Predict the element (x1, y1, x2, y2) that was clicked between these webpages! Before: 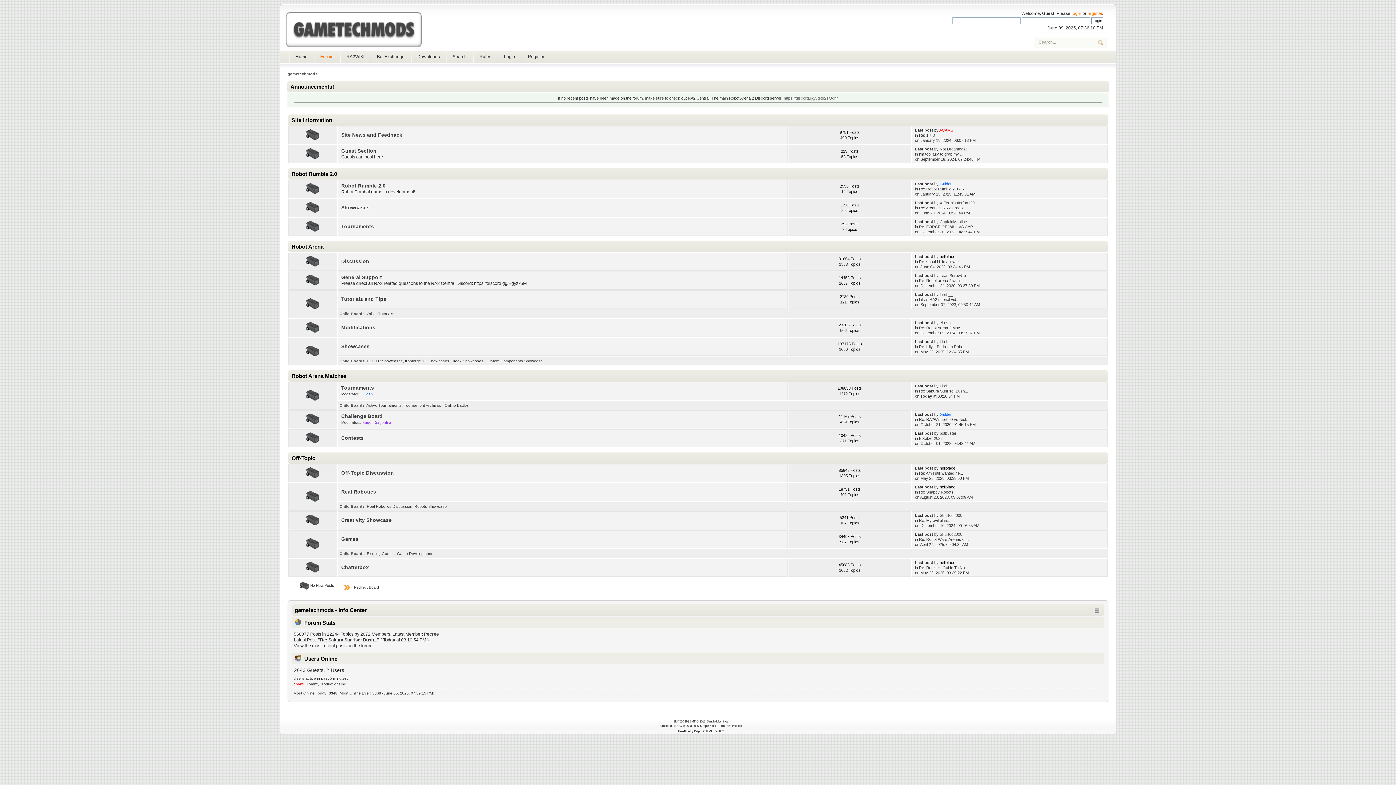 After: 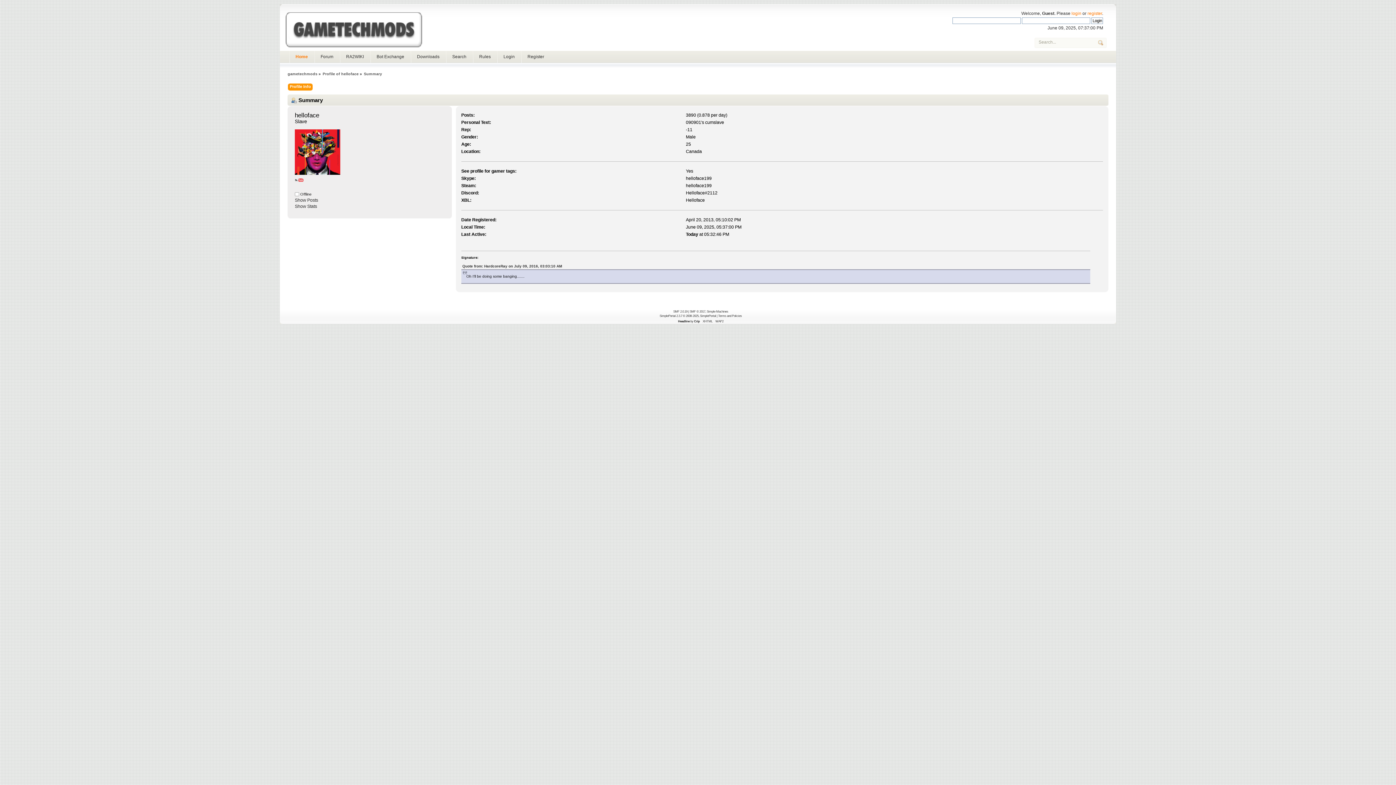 Action: bbox: (939, 254, 955, 258) label: helloface